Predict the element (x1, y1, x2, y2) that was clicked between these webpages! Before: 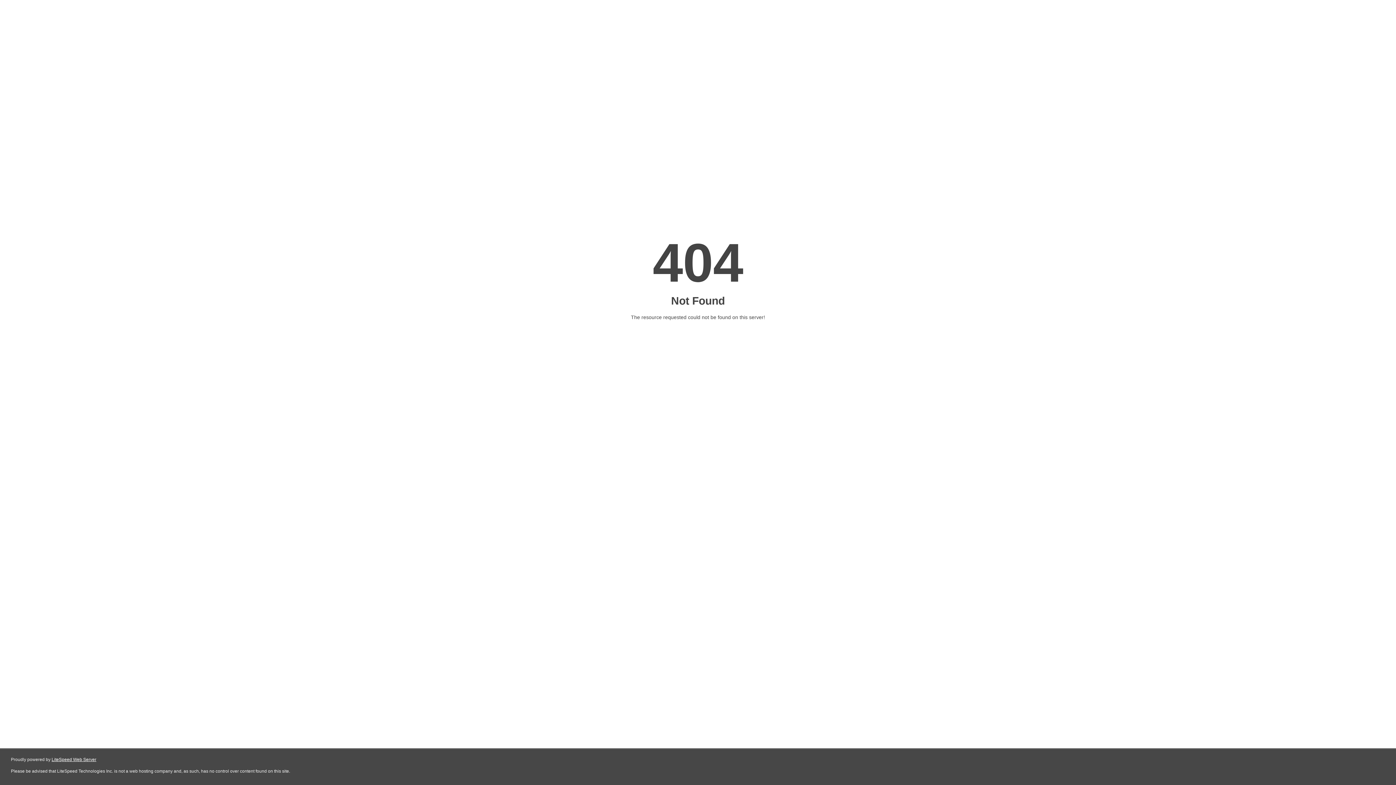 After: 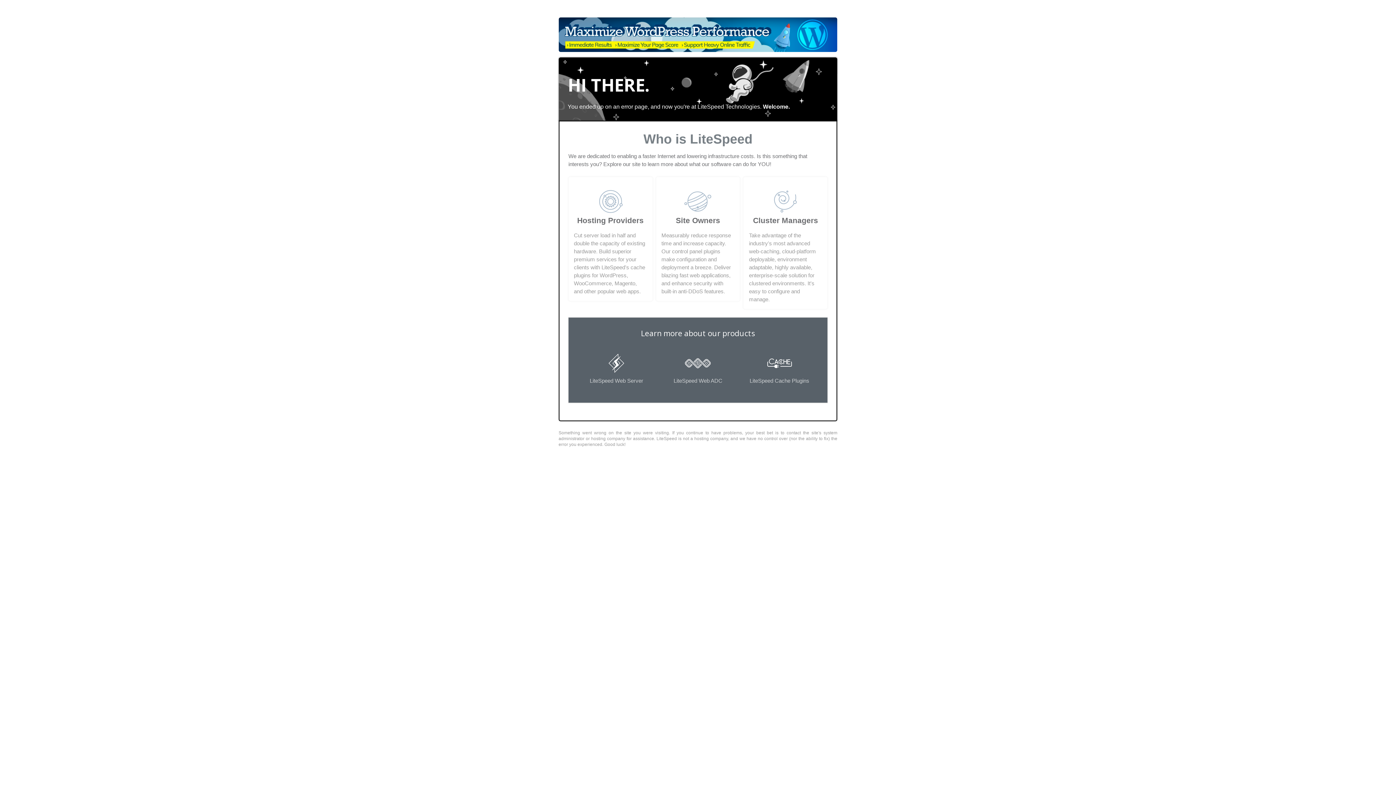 Action: bbox: (51, 757, 96, 762) label: LiteSpeed Web Server